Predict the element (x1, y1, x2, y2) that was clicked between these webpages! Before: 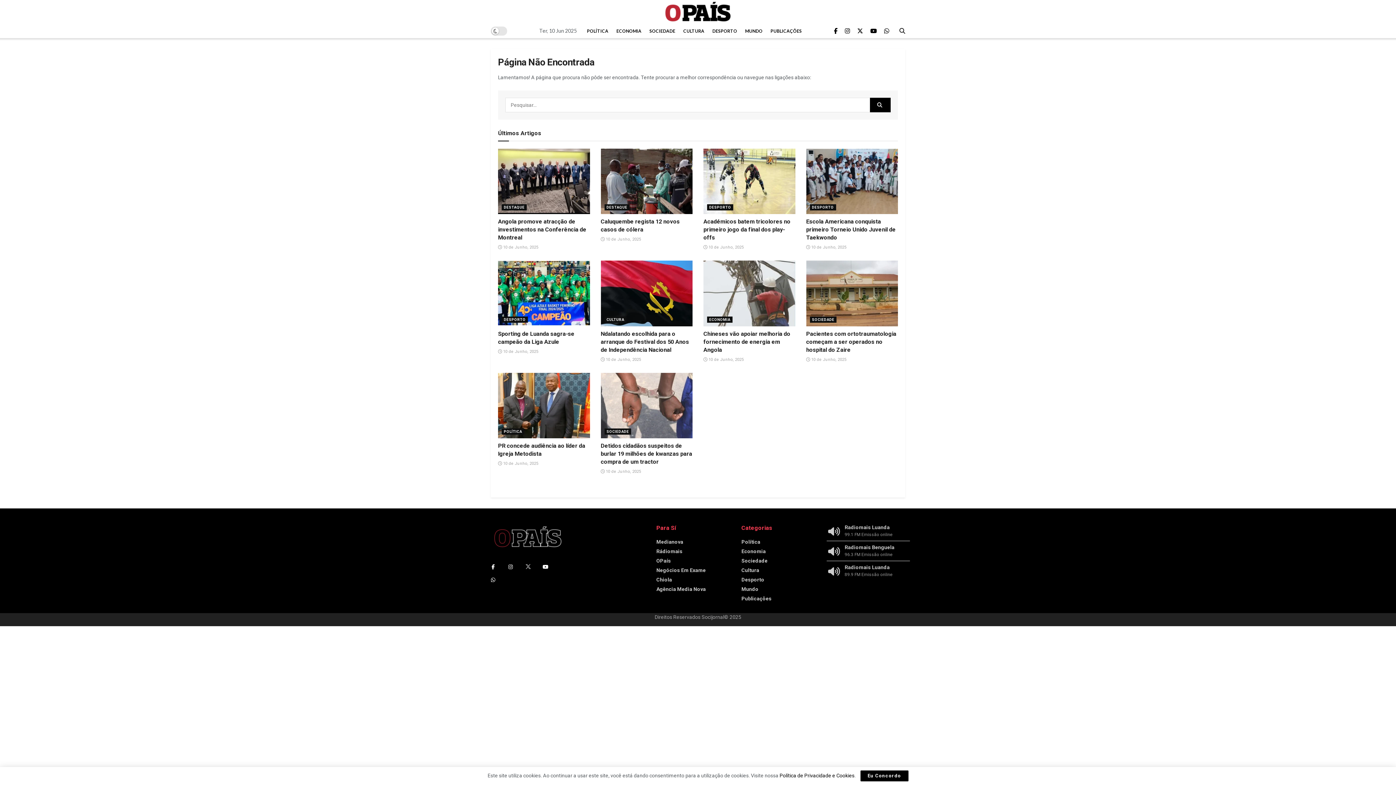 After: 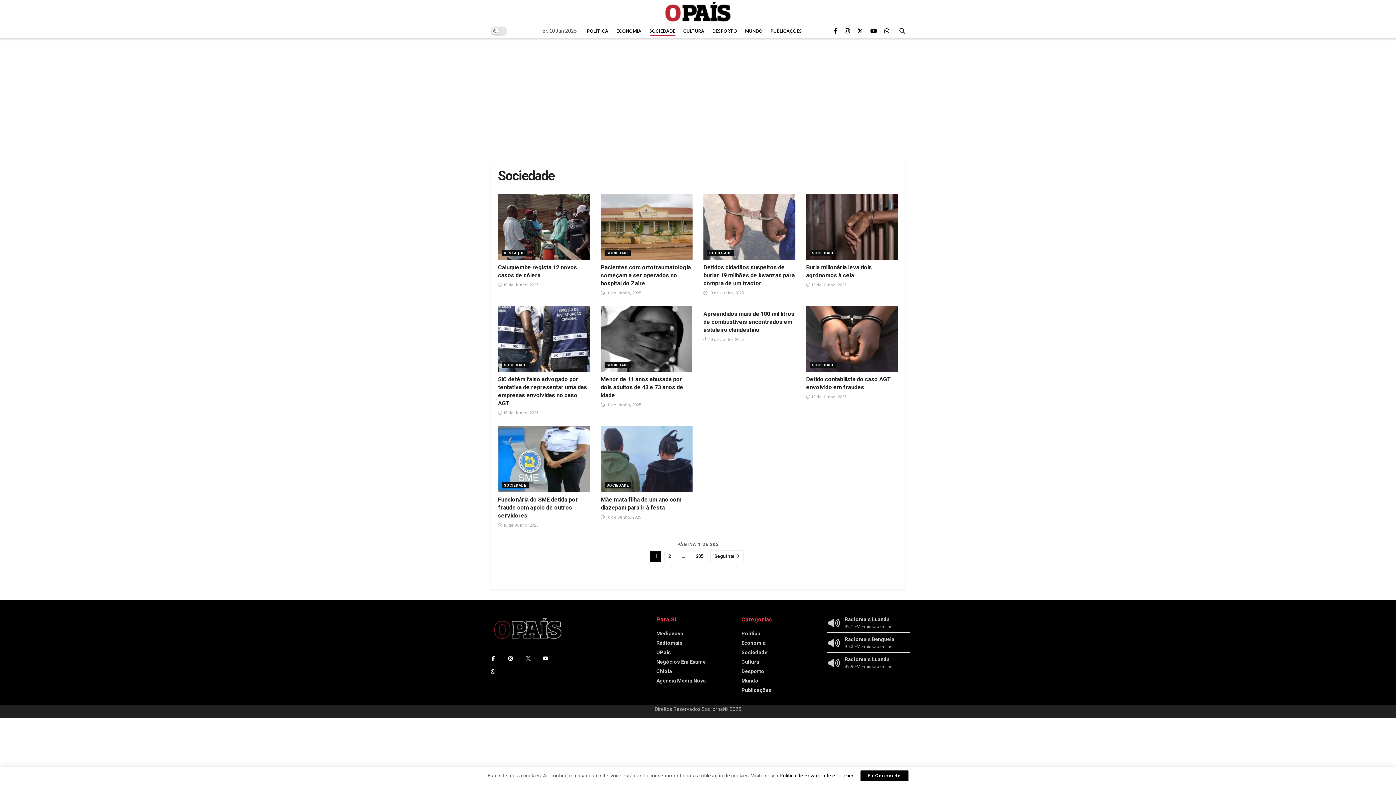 Action: label: Sociedade bbox: (741, 558, 767, 563)